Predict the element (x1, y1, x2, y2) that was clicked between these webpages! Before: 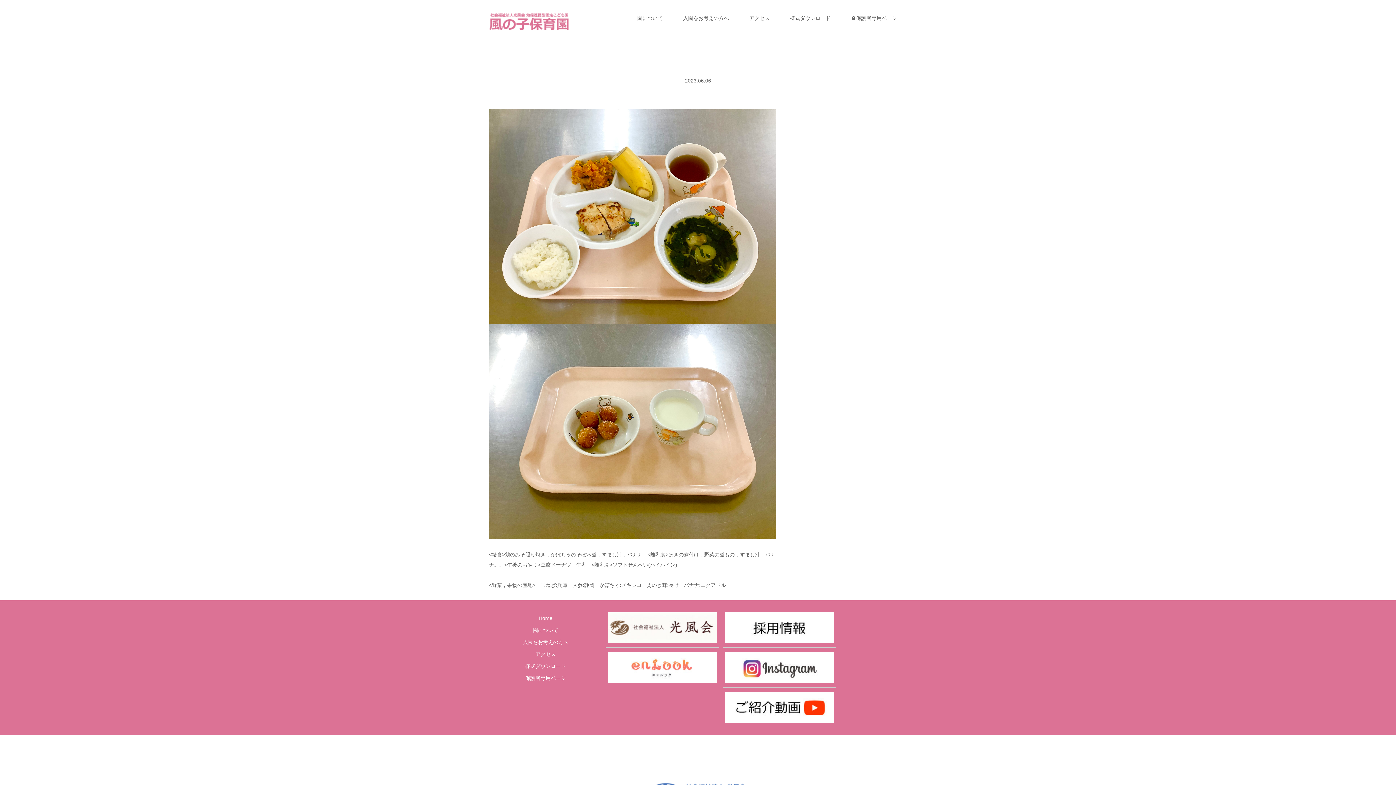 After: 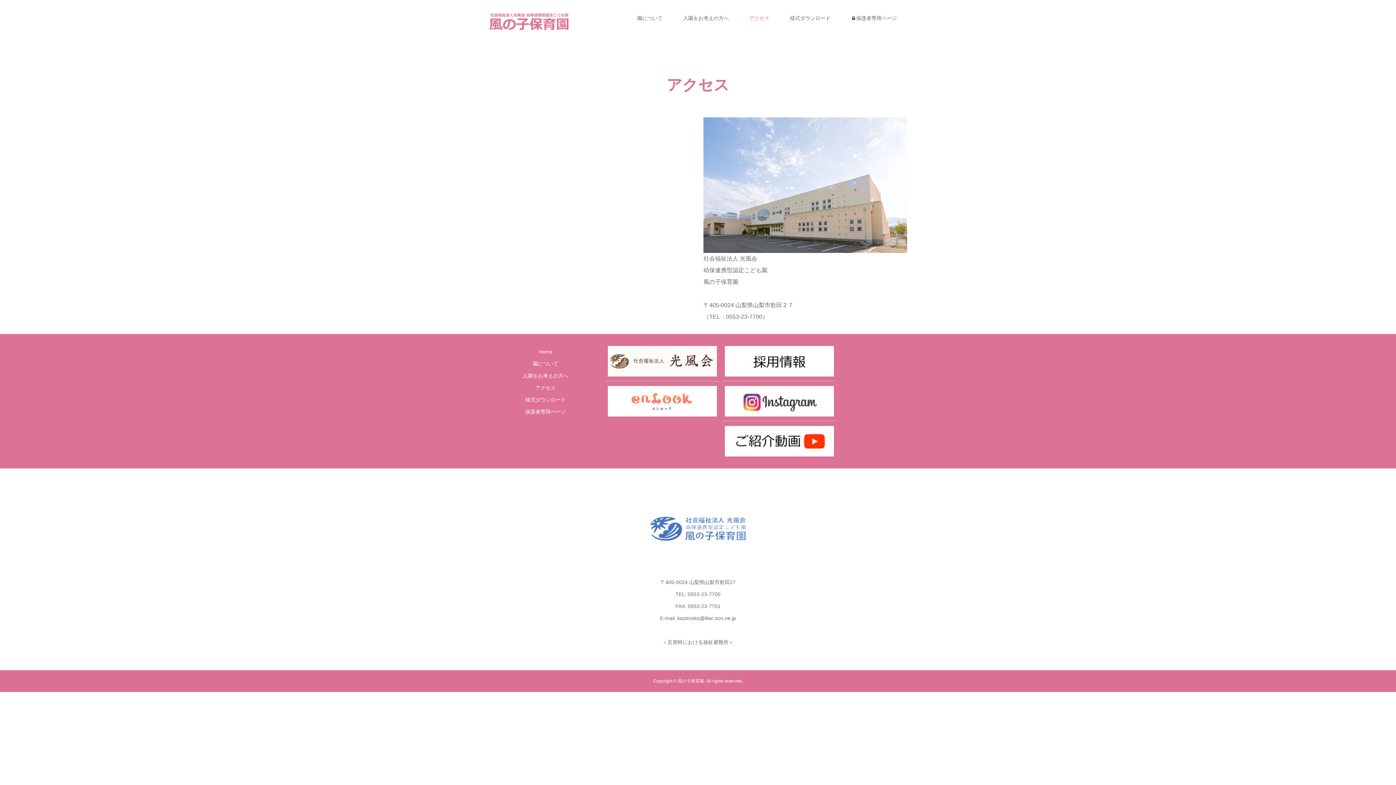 Action: label: アクセス bbox: (739, 0, 780, 36)